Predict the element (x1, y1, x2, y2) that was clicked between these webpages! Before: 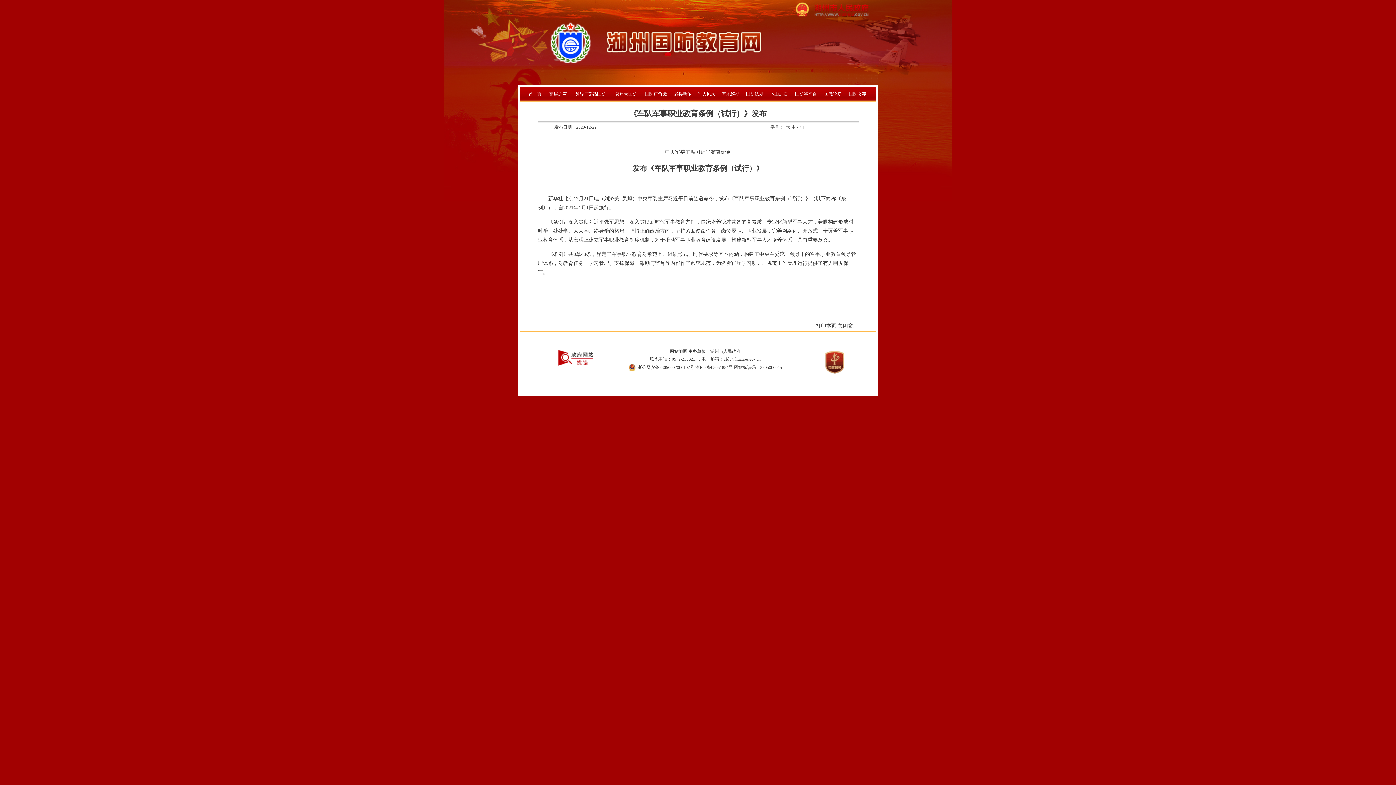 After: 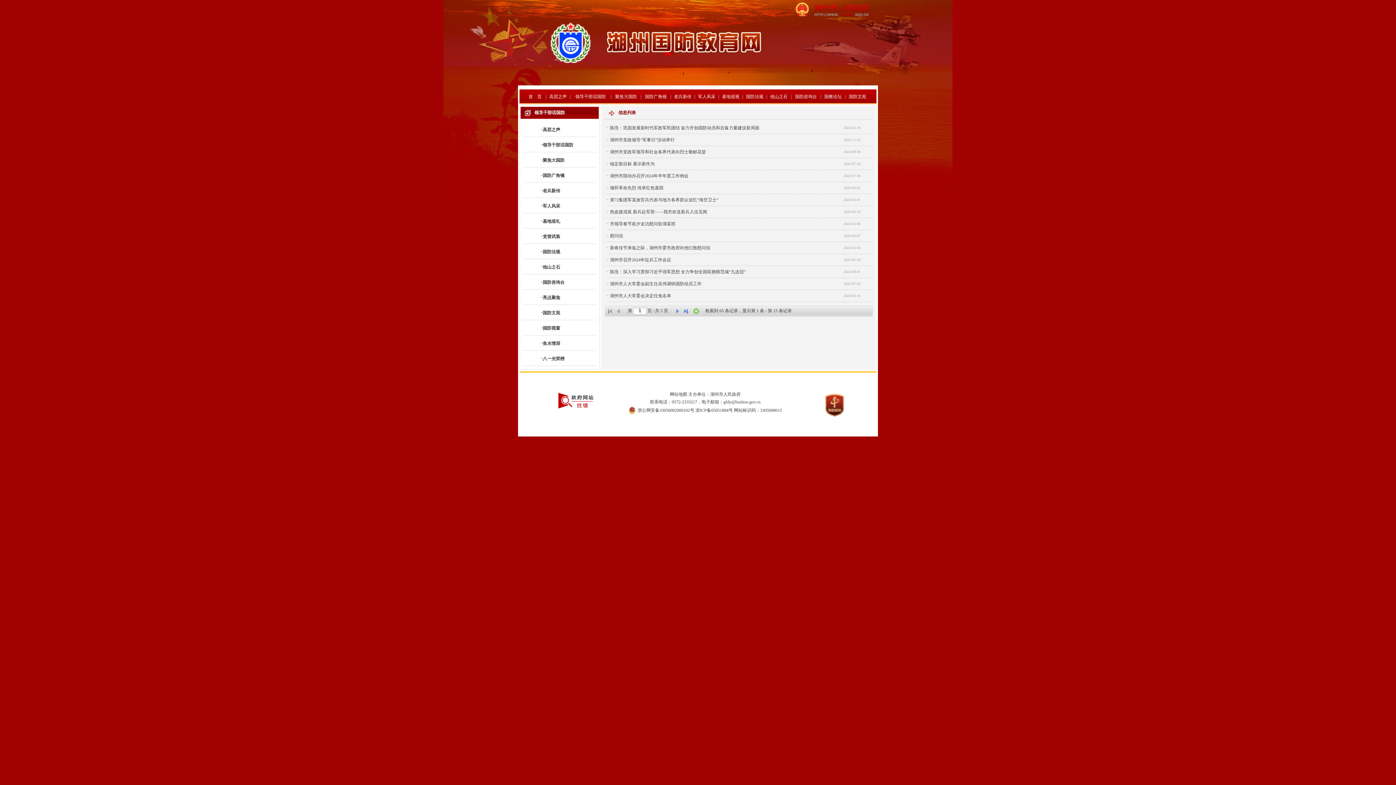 Action: bbox: (575, 91, 606, 96) label: 领导干部话国防